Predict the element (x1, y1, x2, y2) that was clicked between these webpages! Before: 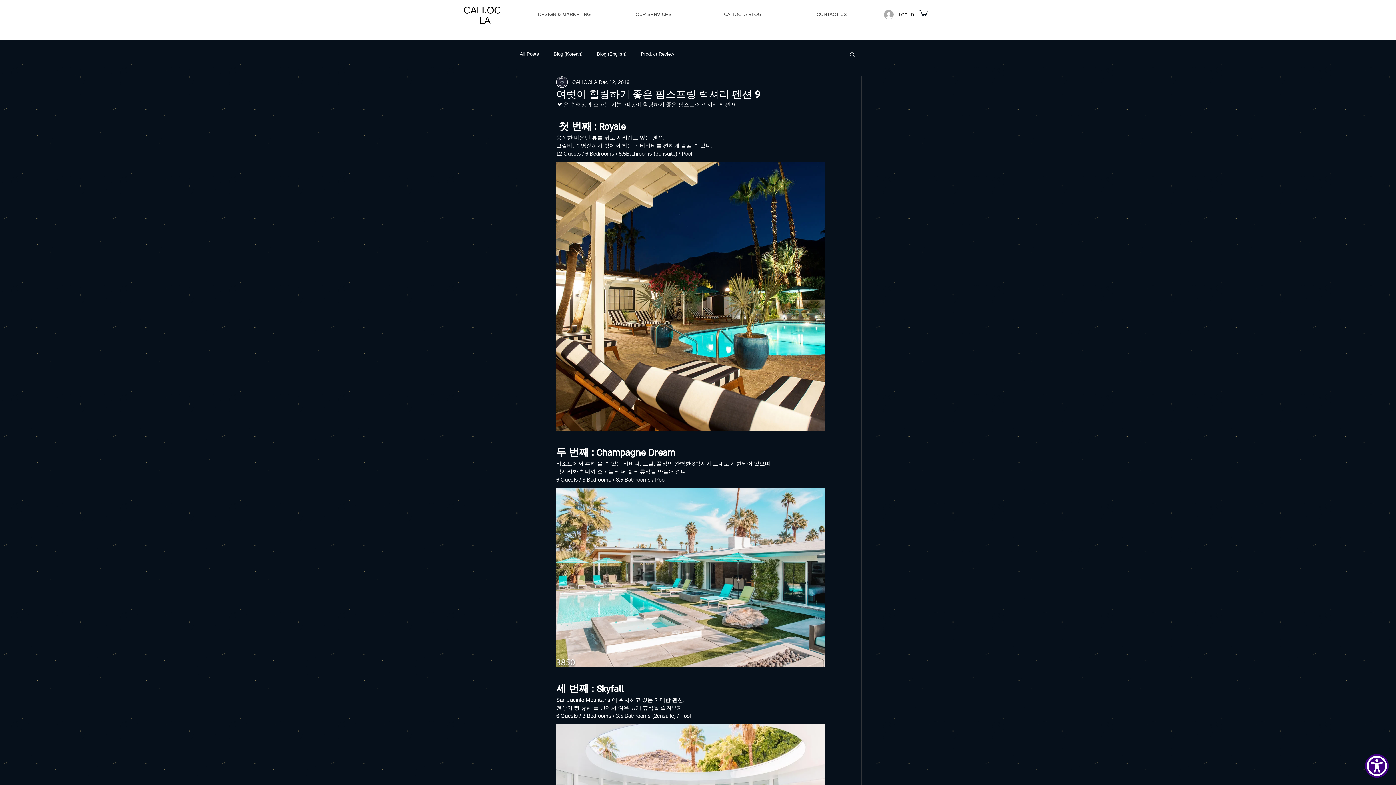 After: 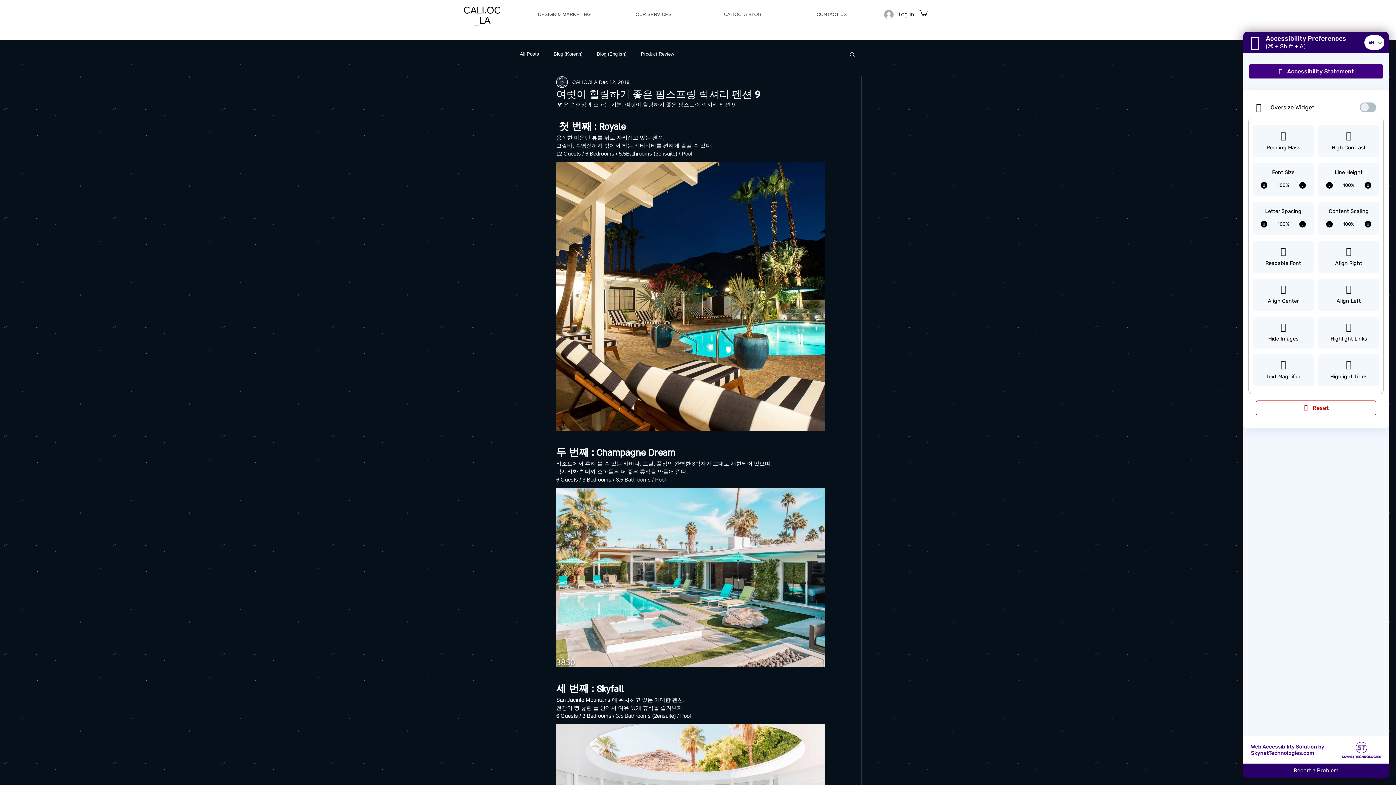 Action: label: Show Accessibility Preferences bbox: (1365, 754, 1389, 778)